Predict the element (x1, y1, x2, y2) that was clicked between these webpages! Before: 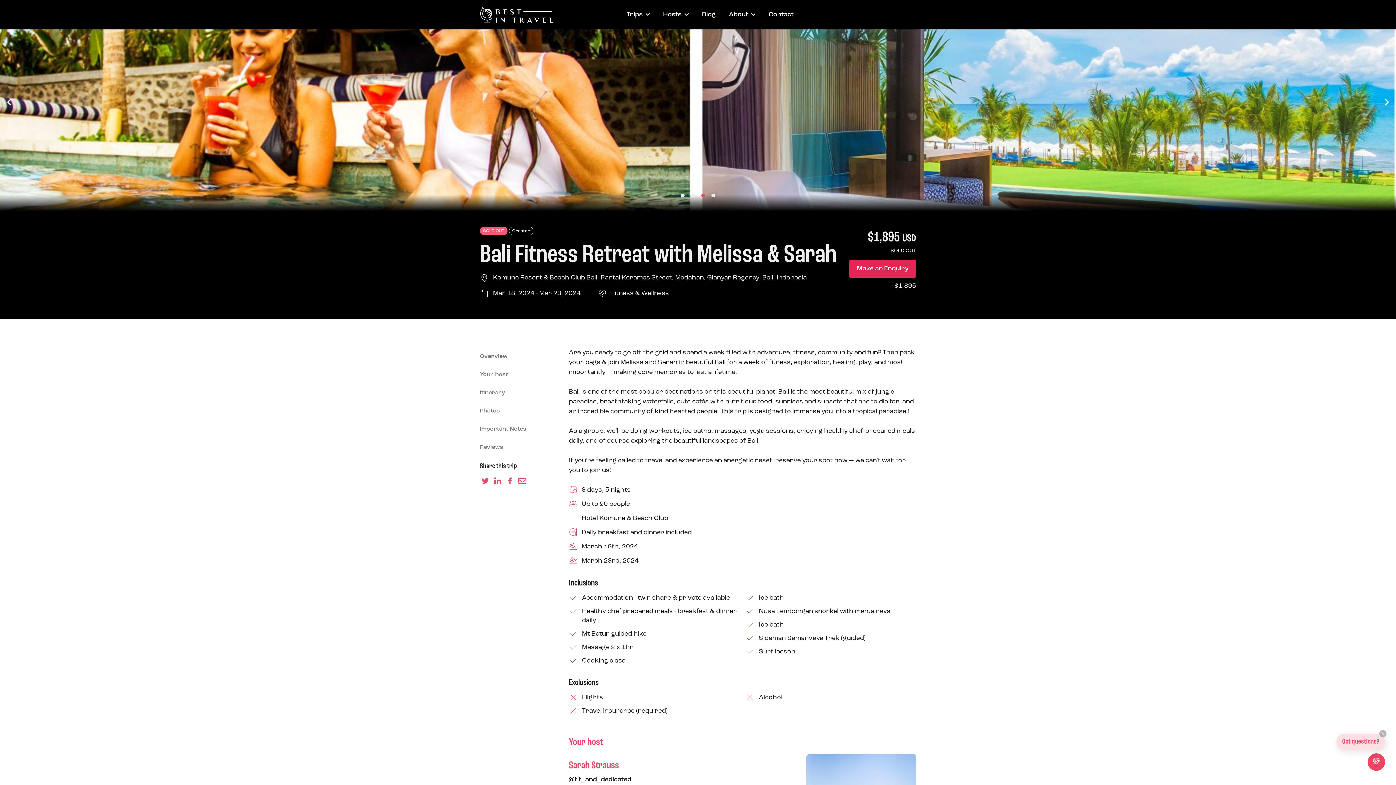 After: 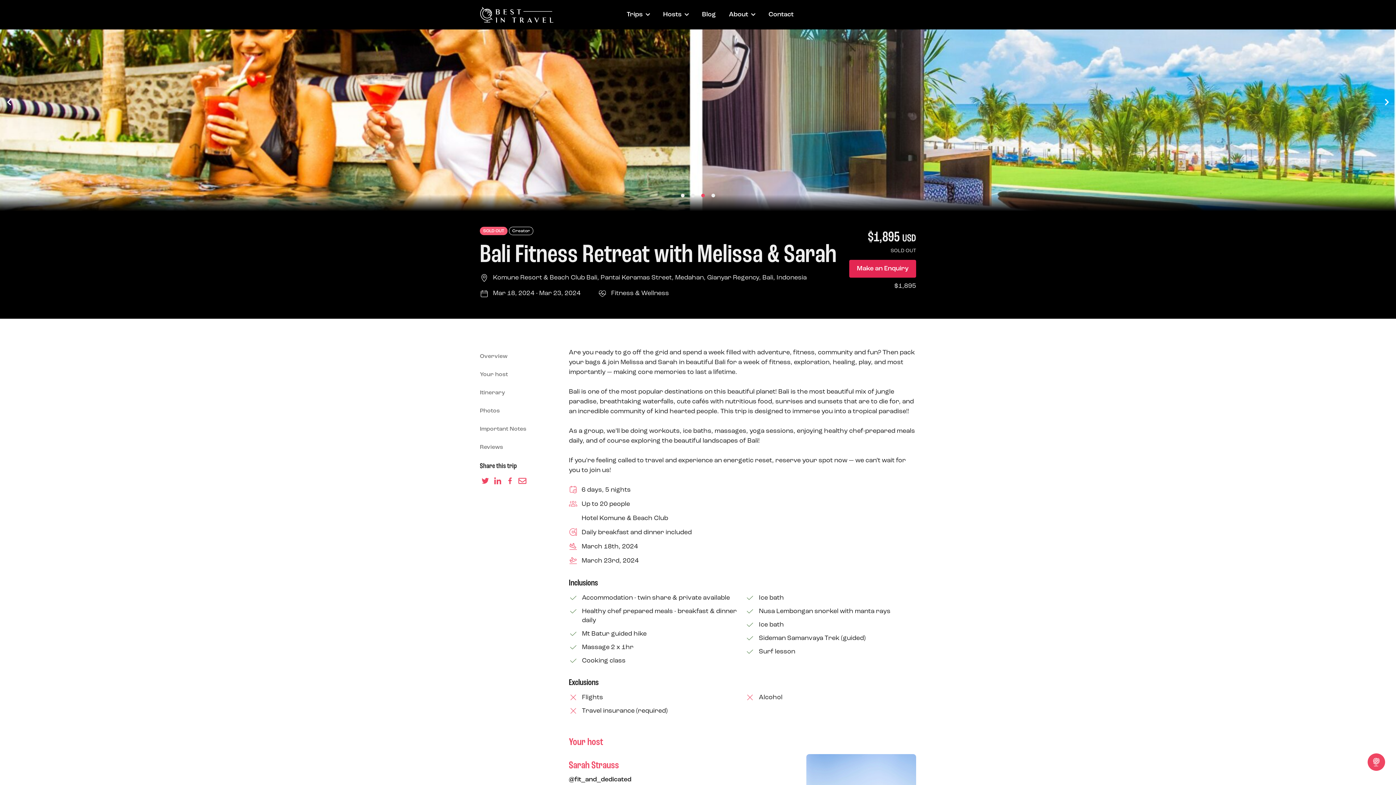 Action: bbox: (1379, 730, 1386, 737)